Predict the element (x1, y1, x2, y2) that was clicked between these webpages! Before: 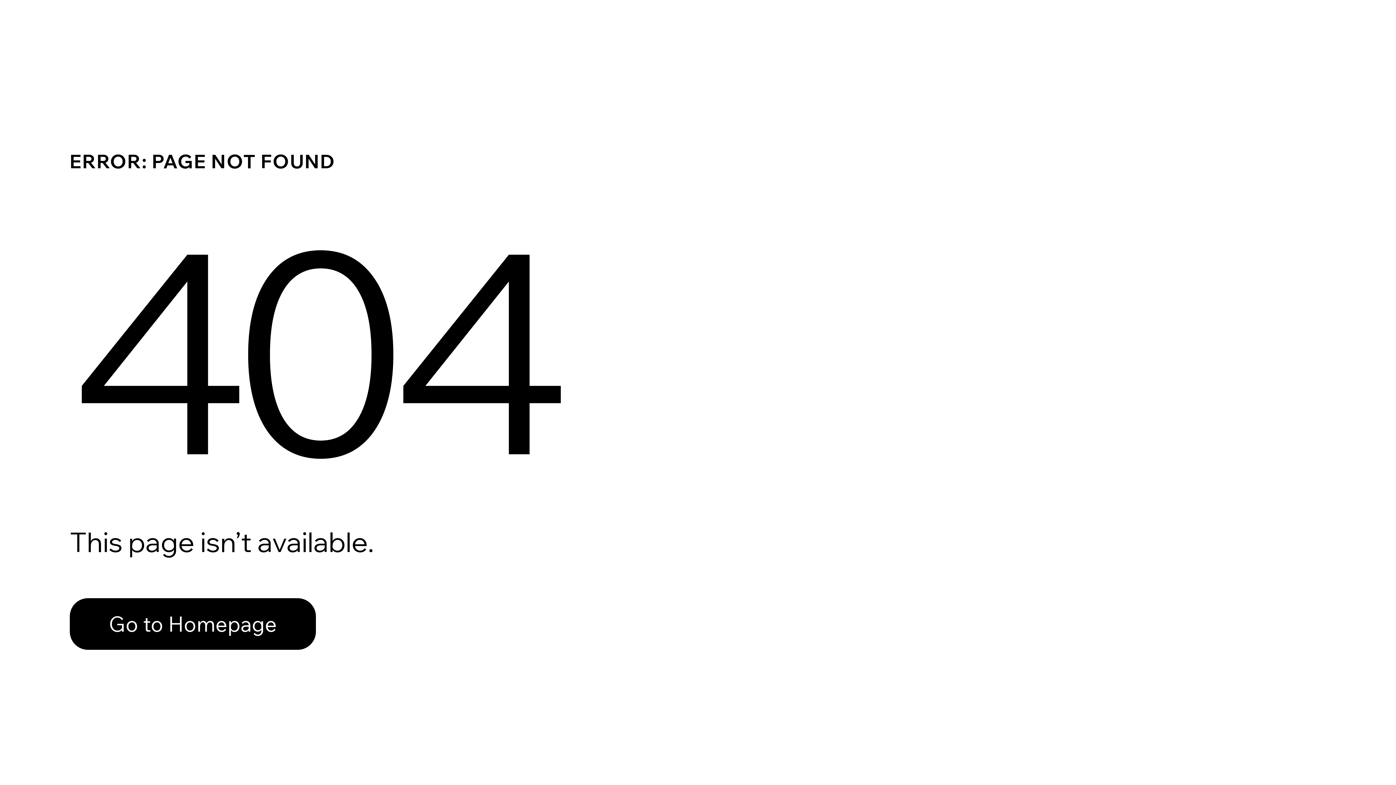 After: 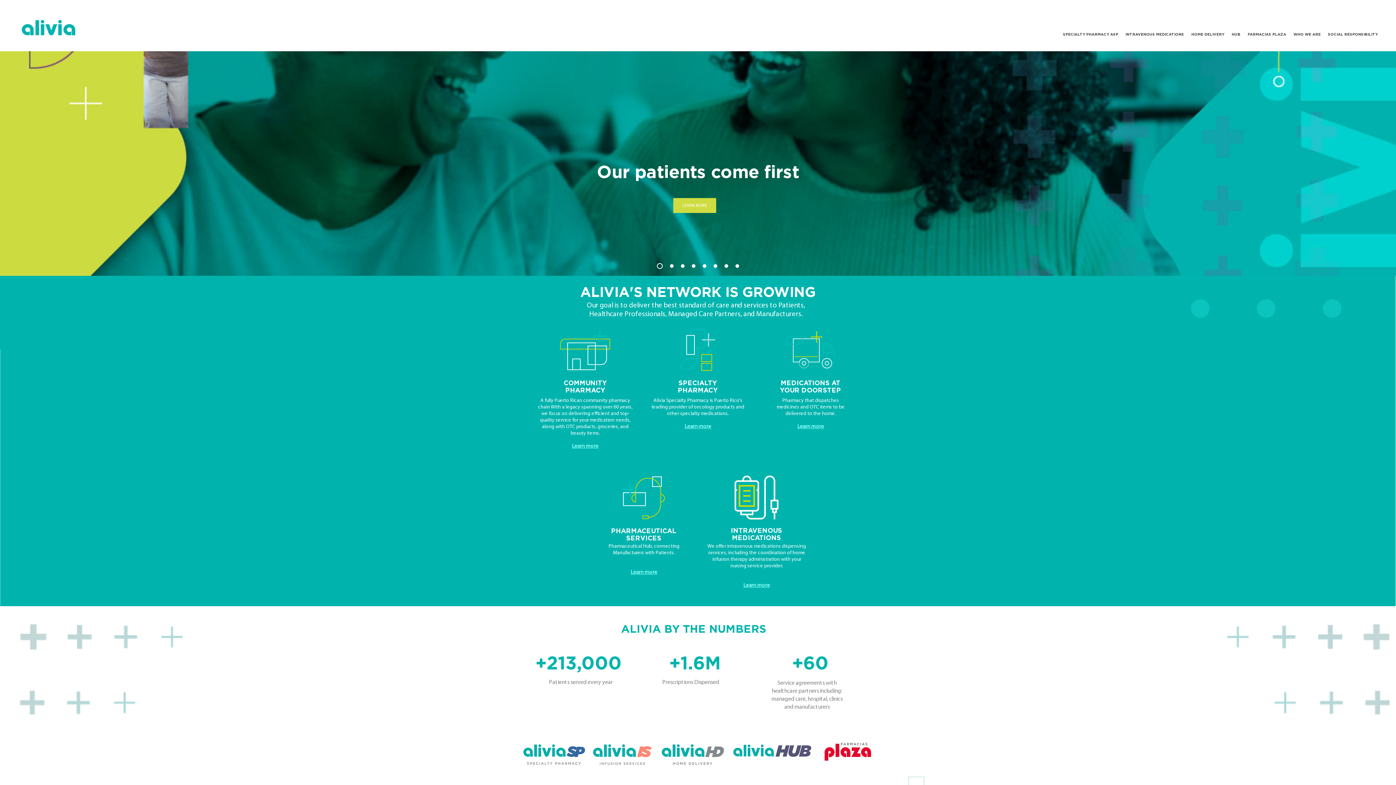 Action: bbox: (69, 582, 768, 659) label: Go to Homepage